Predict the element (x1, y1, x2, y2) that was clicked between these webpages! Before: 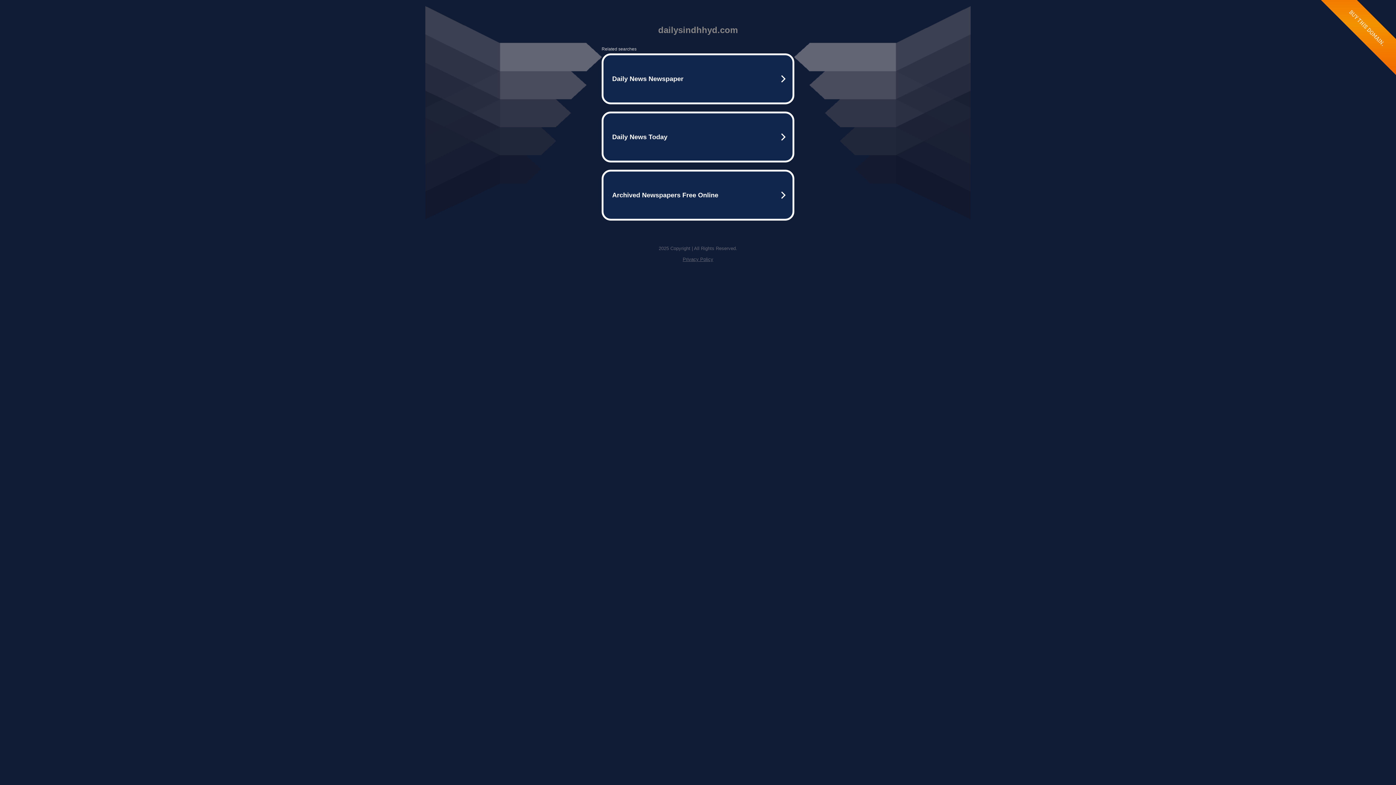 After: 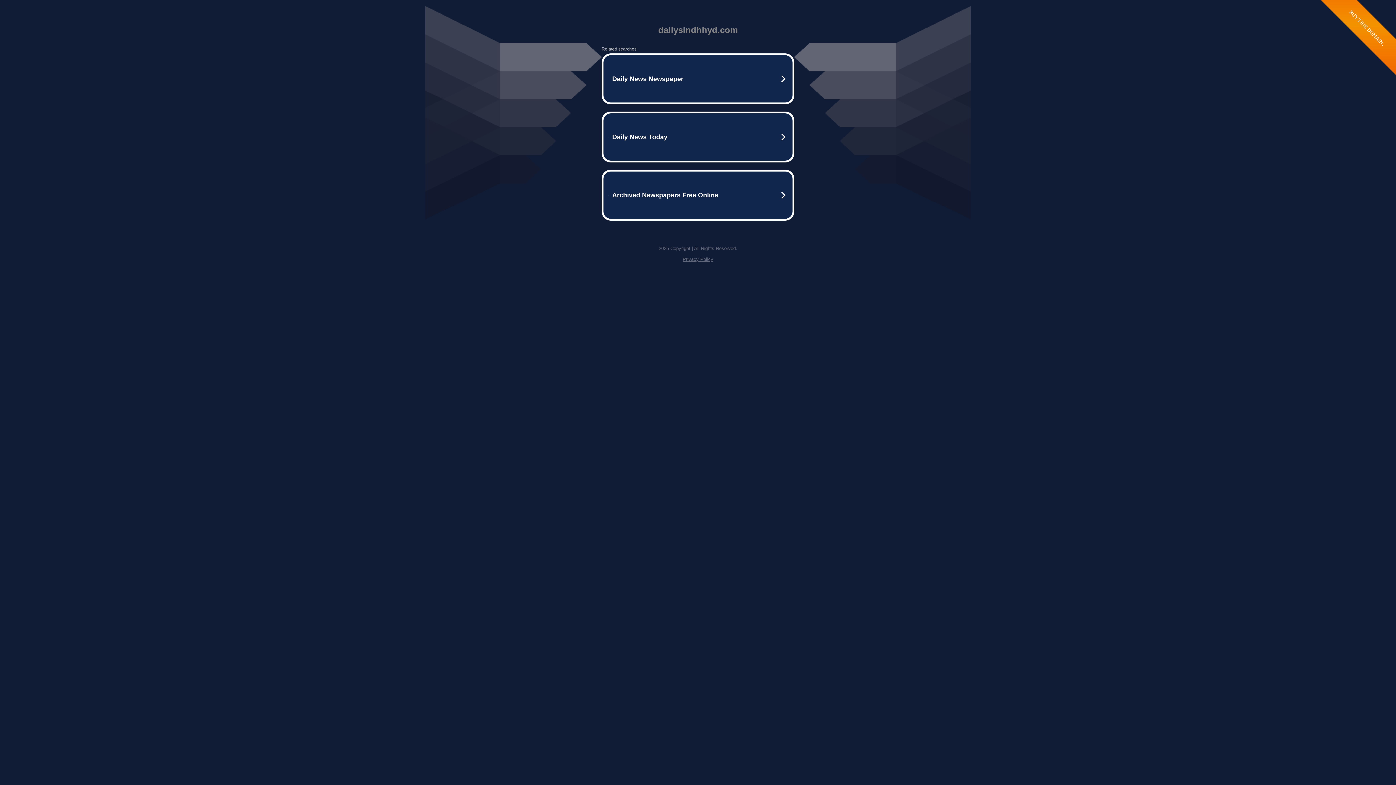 Action: label: Privacy Policy bbox: (682, 256, 713, 262)